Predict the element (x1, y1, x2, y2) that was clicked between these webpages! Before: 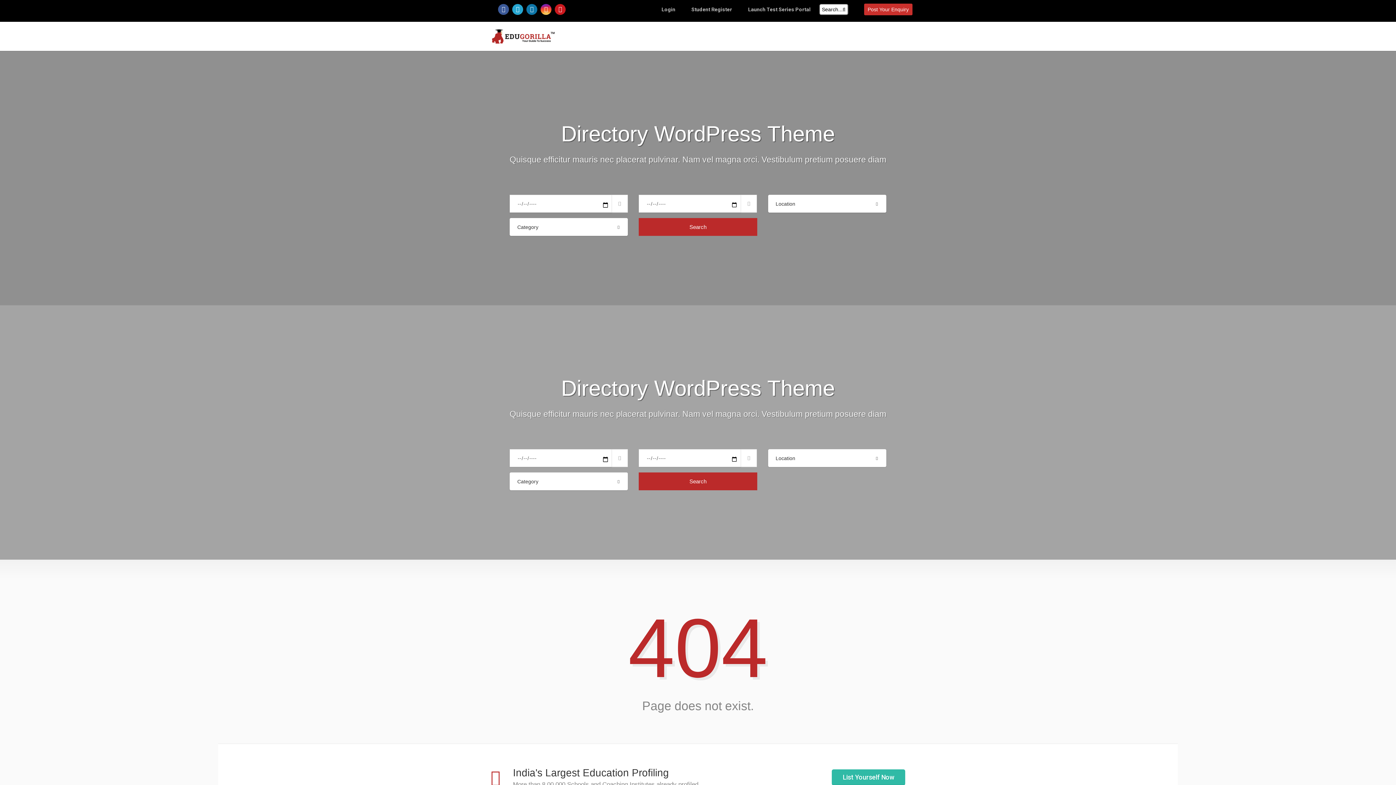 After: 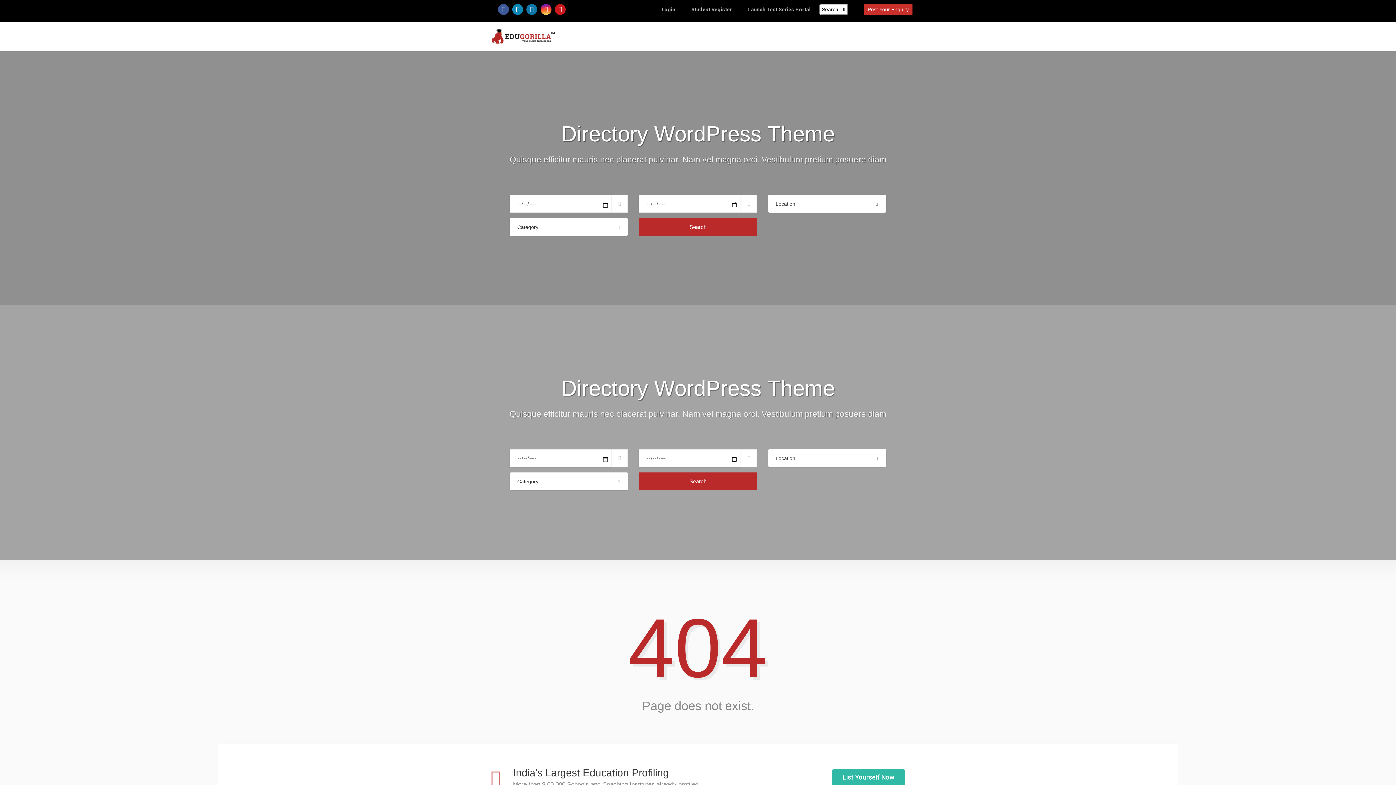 Action: bbox: (512, 3, 523, 14)